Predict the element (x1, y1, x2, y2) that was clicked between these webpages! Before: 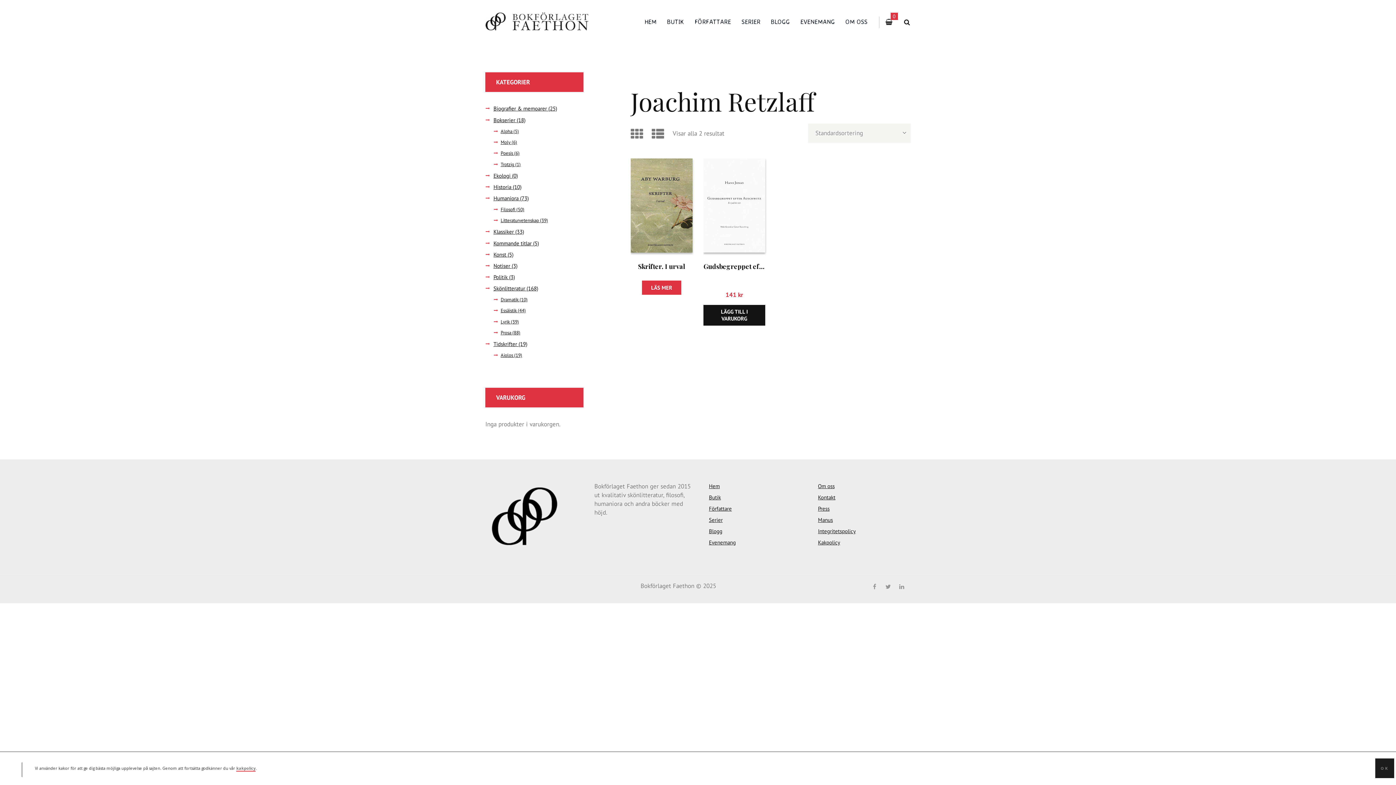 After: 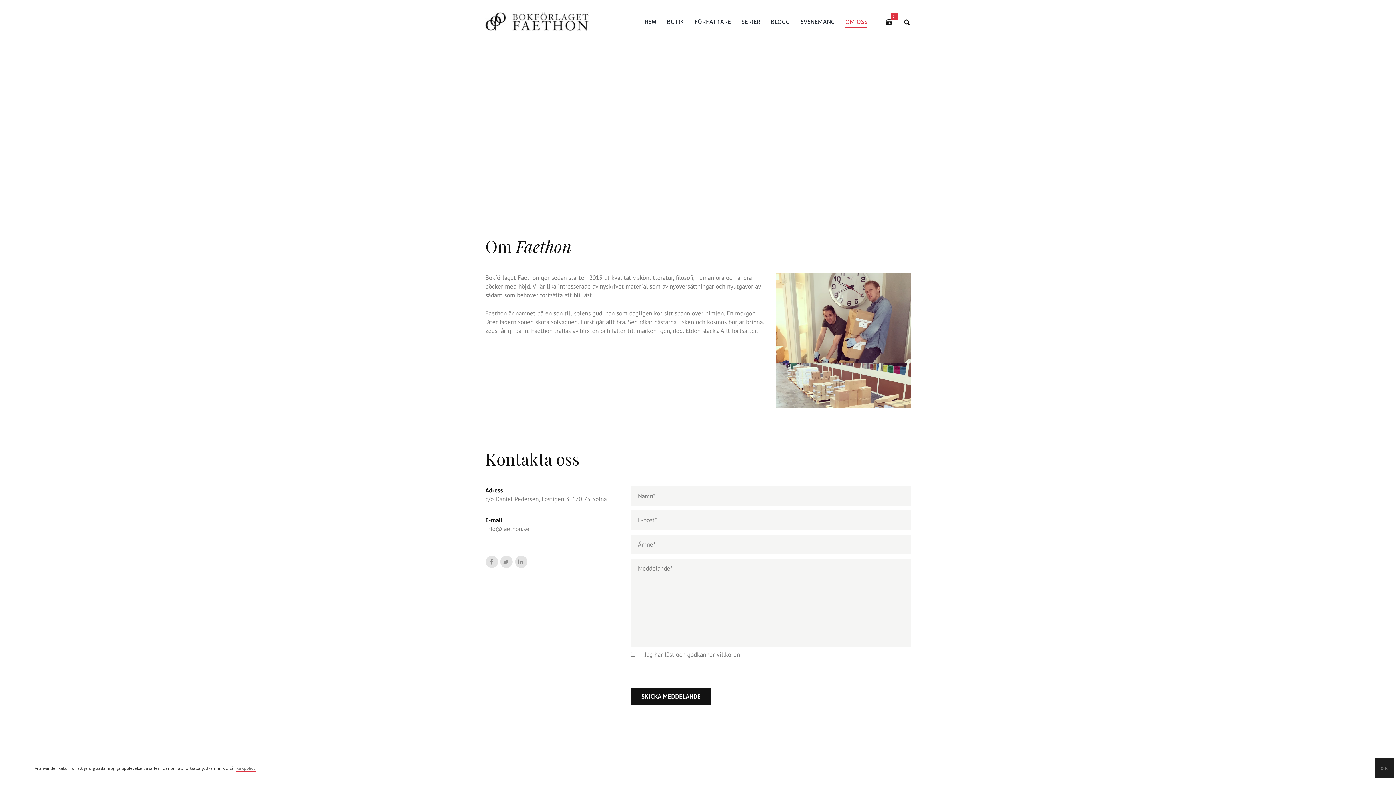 Action: bbox: (845, 16, 867, 27) label: OM OSS